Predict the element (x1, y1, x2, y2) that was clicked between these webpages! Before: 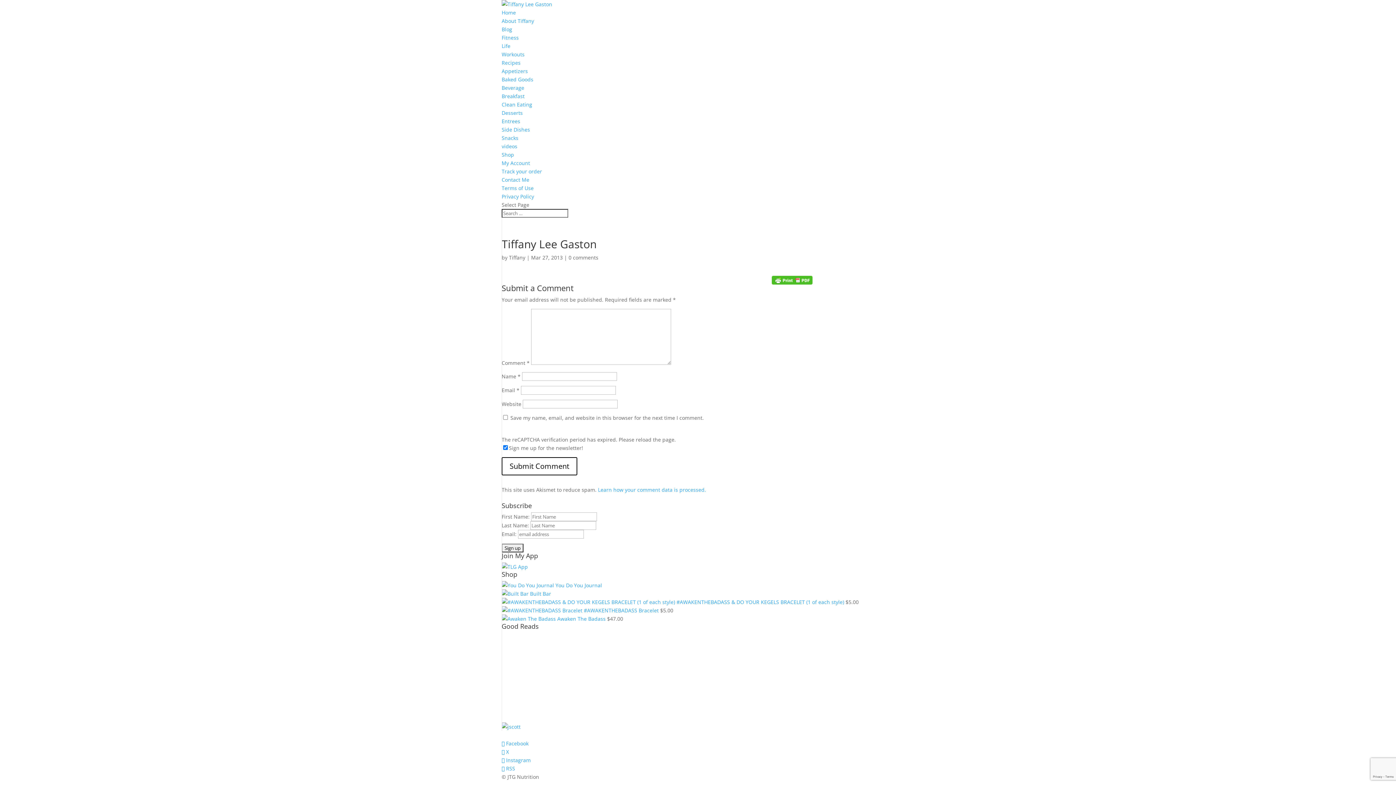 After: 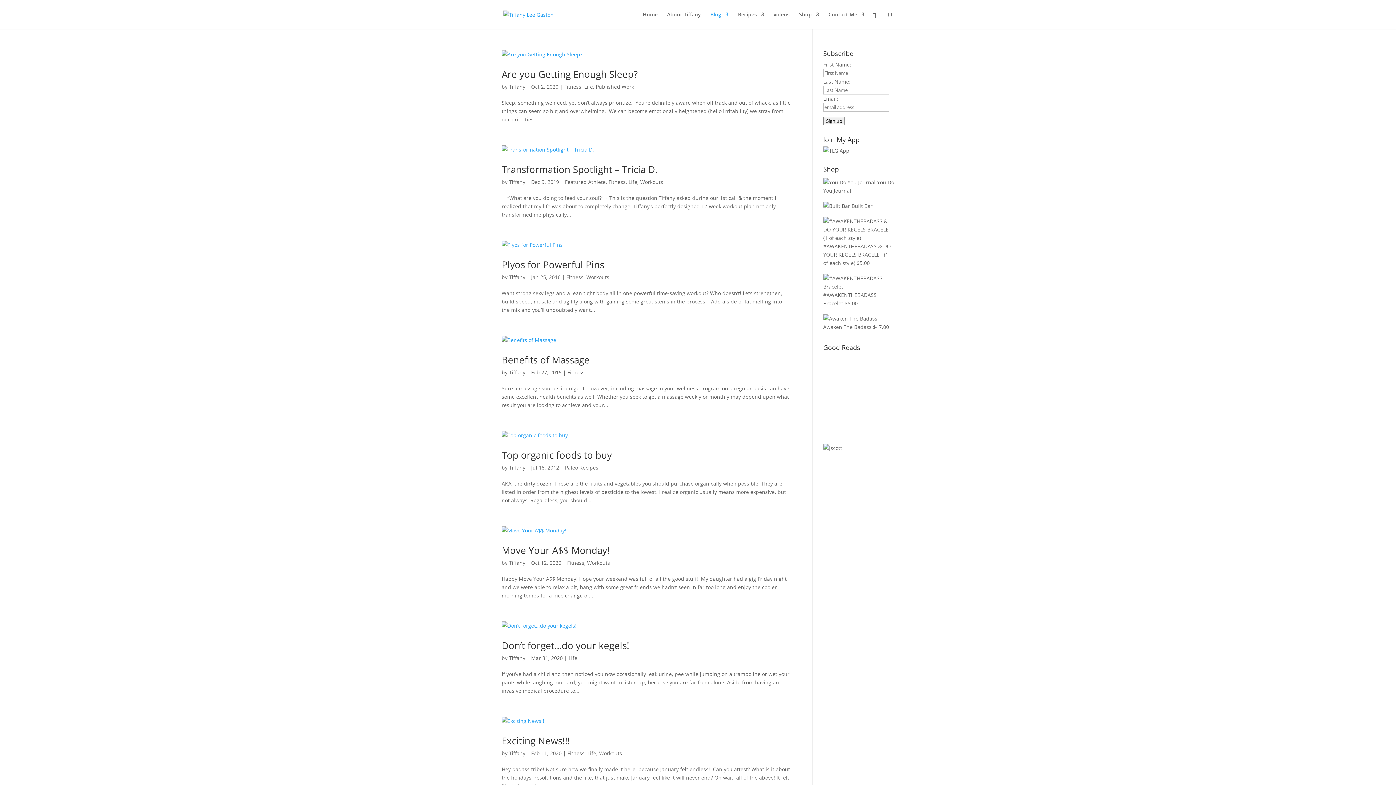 Action: bbox: (501, 25, 512, 32) label: Blog